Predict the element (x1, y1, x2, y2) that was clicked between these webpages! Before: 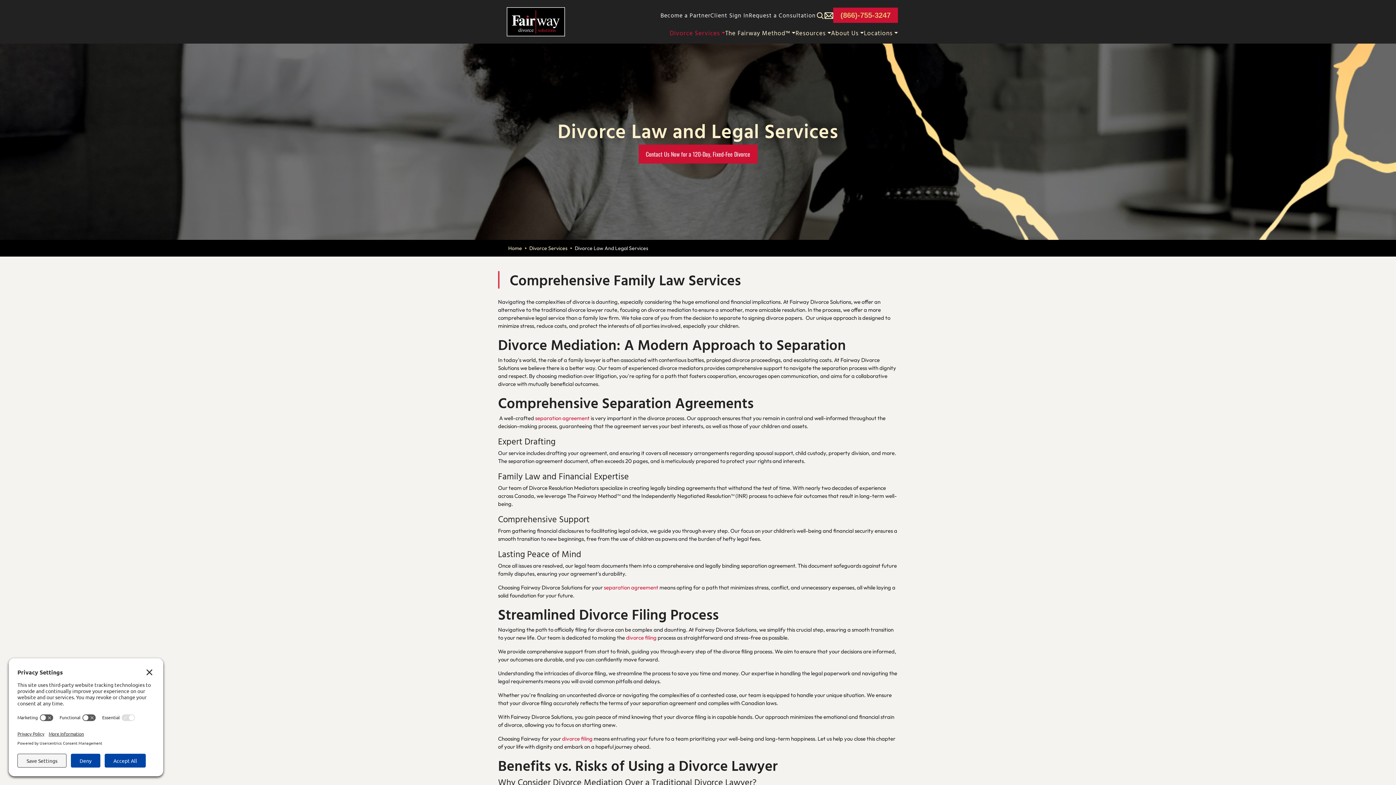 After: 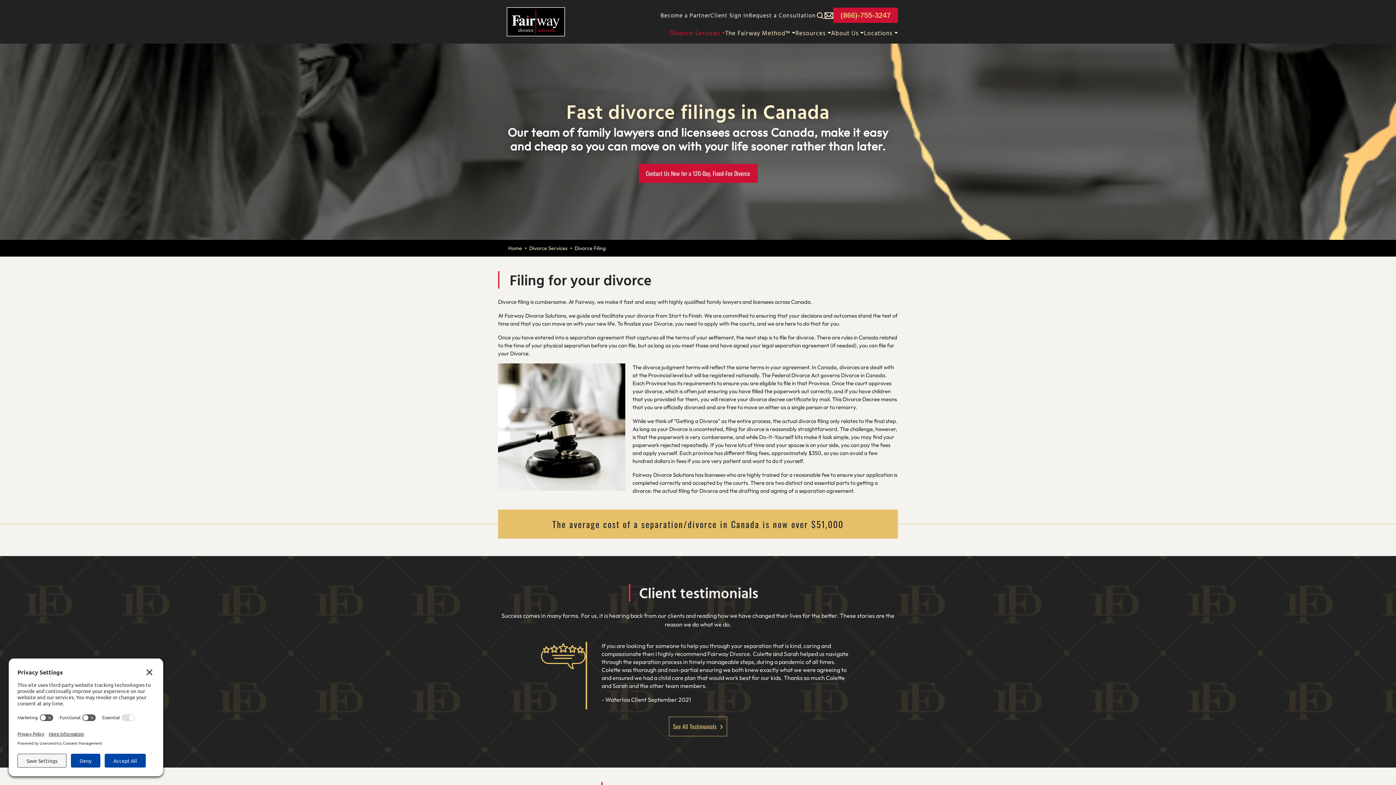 Action: bbox: (562, 735, 592, 742) label: divorce filing